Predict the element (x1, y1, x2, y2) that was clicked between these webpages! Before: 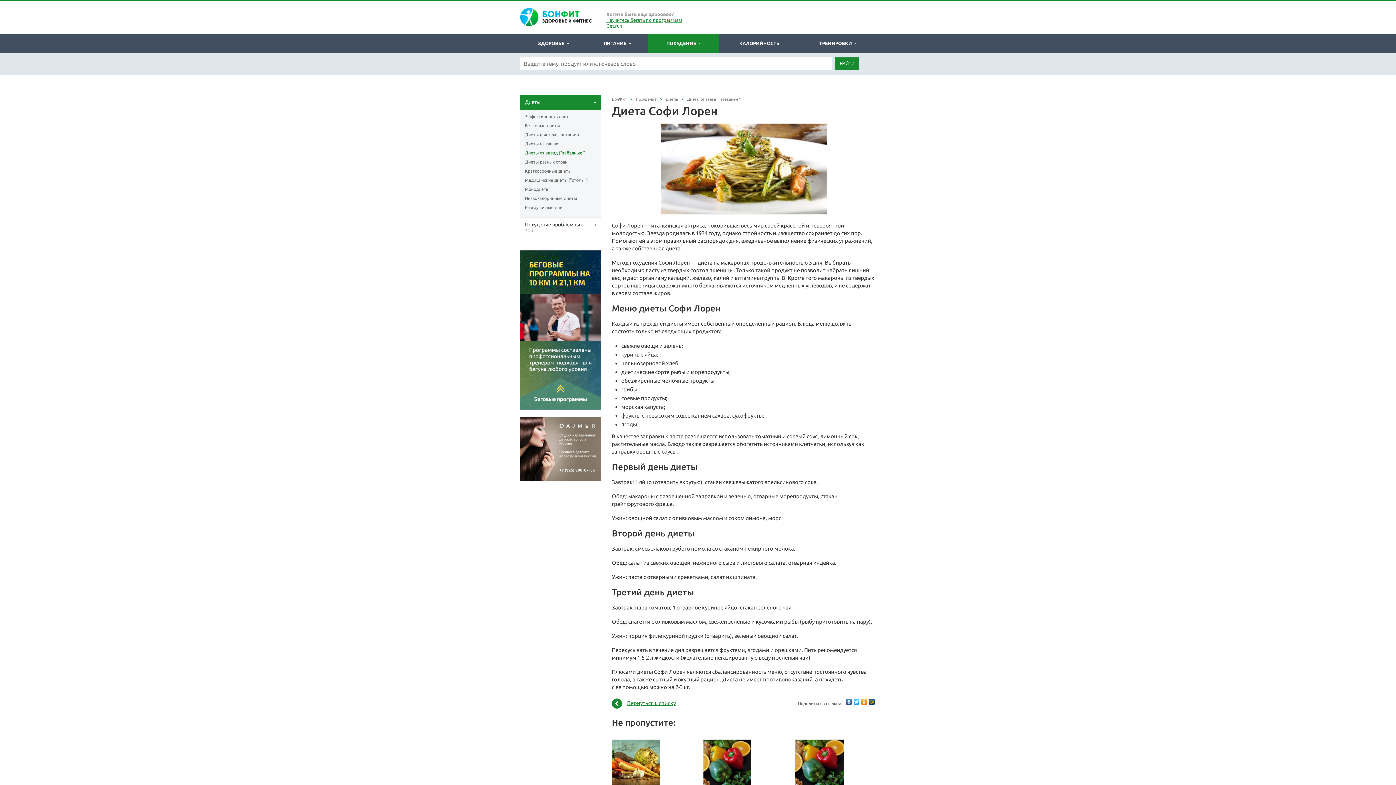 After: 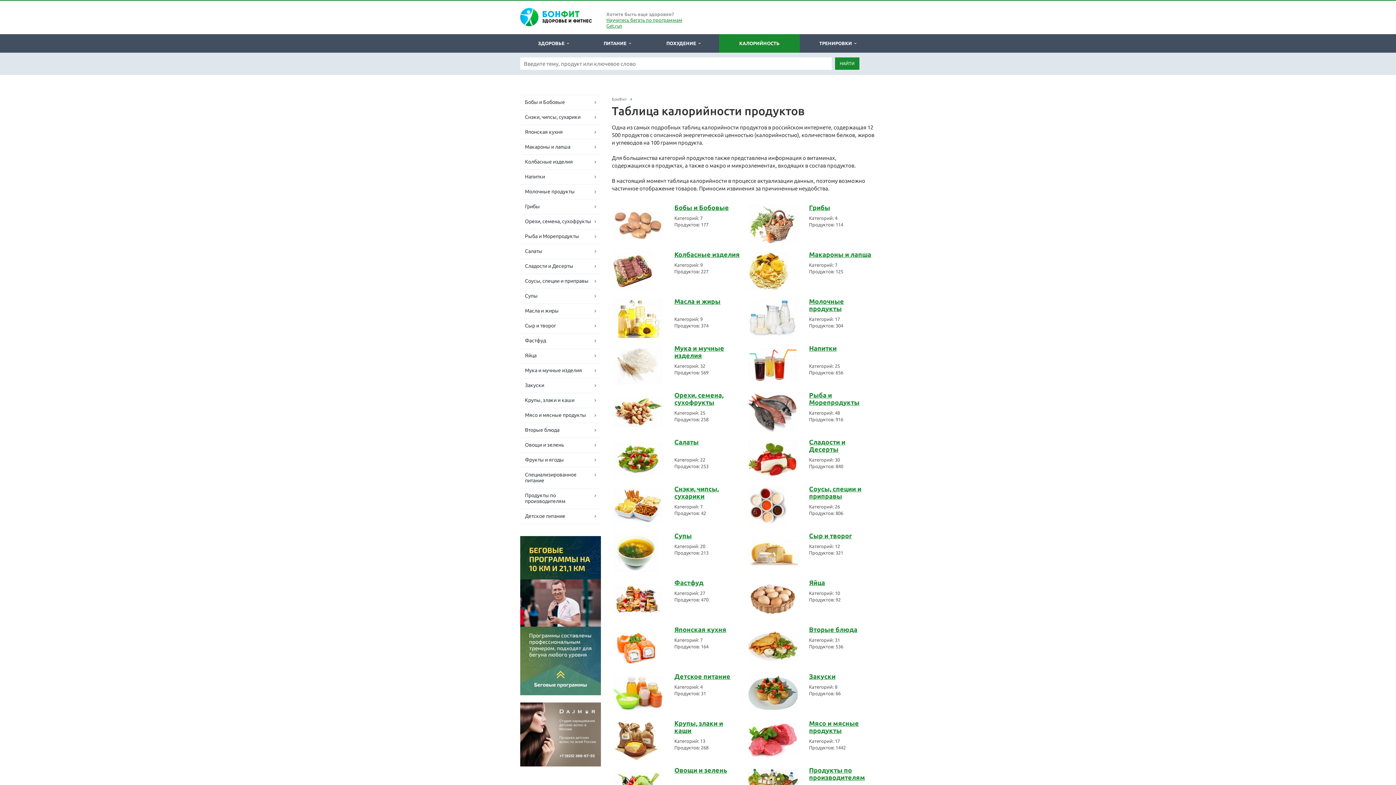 Action: bbox: (719, 34, 800, 52) label: КАЛОРИЙНОСТЬ